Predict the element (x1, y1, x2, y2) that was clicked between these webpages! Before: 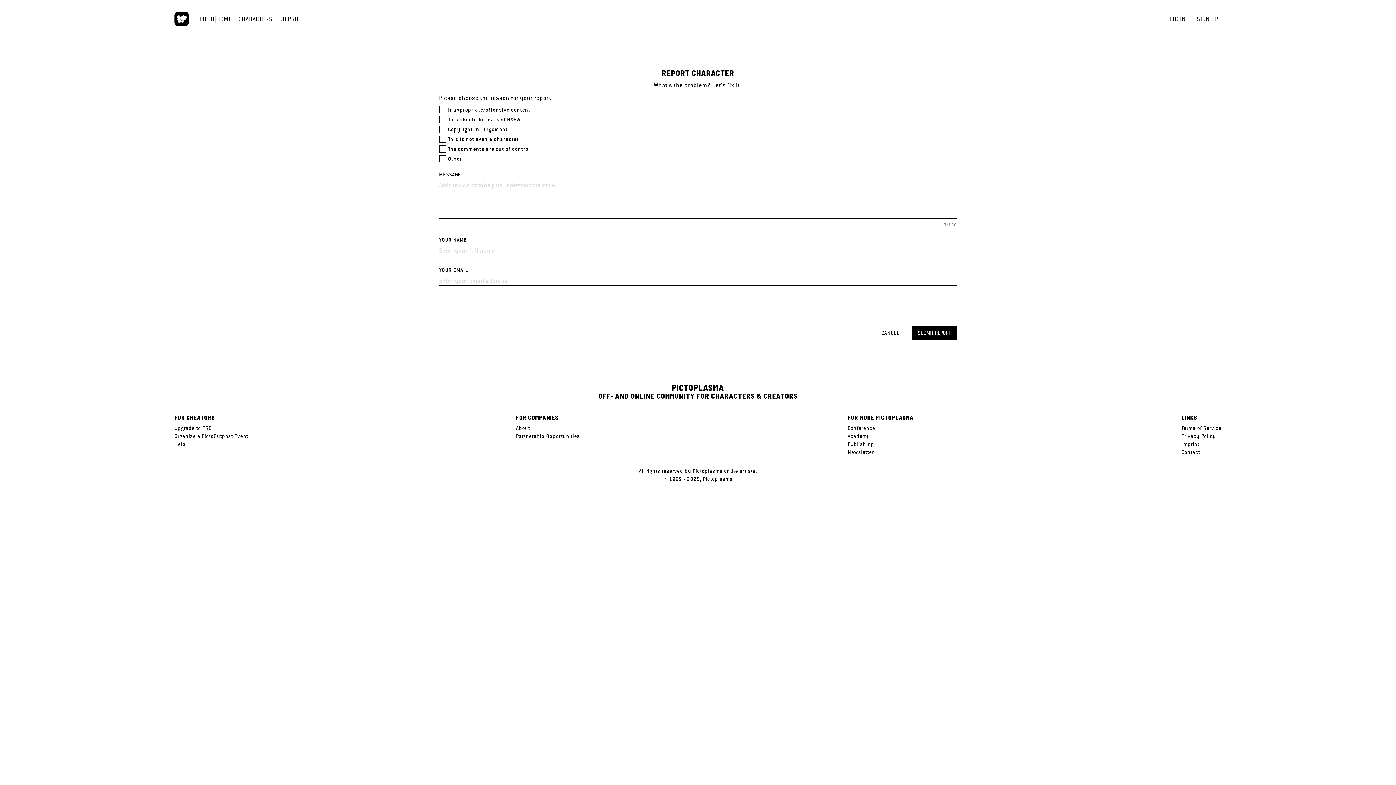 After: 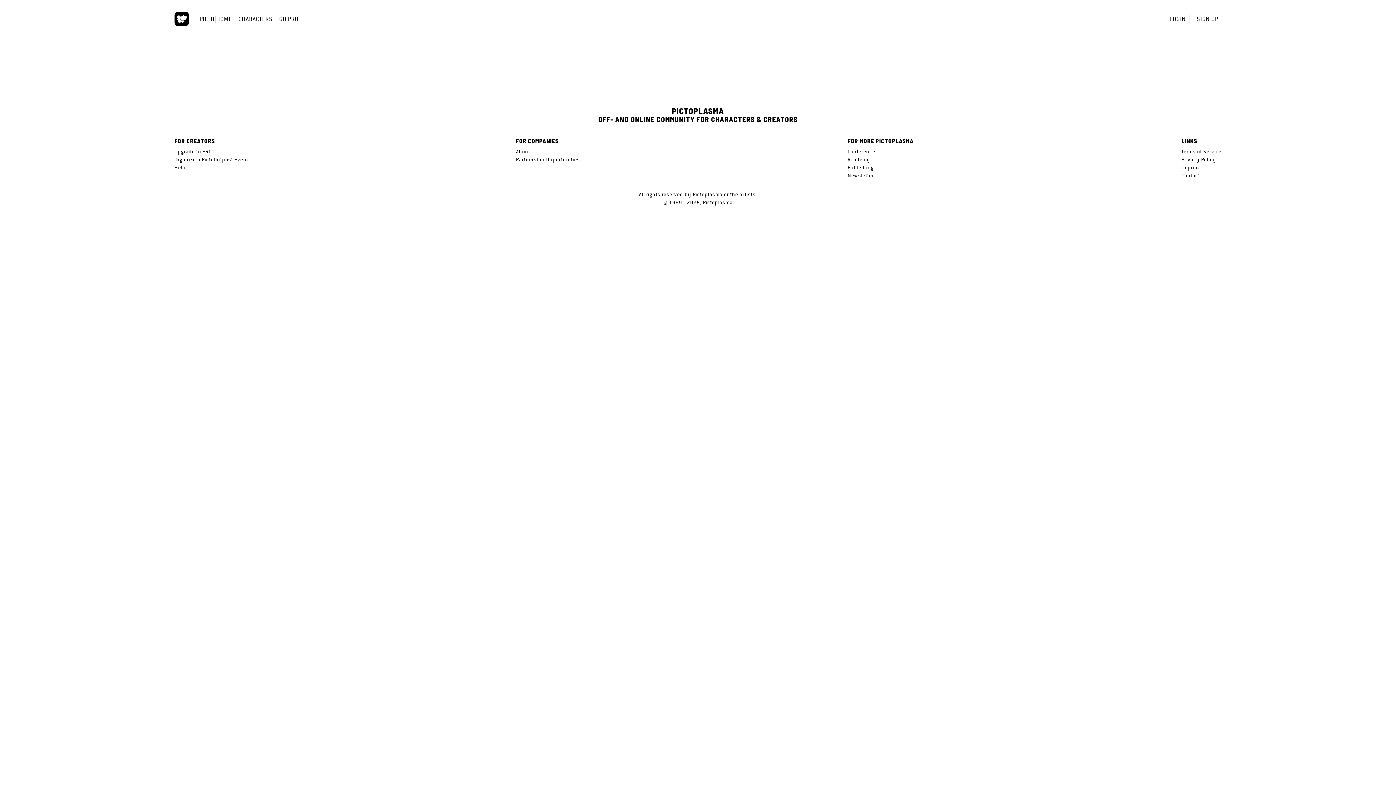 Action: label: Newsletter bbox: (847, 448, 874, 456)